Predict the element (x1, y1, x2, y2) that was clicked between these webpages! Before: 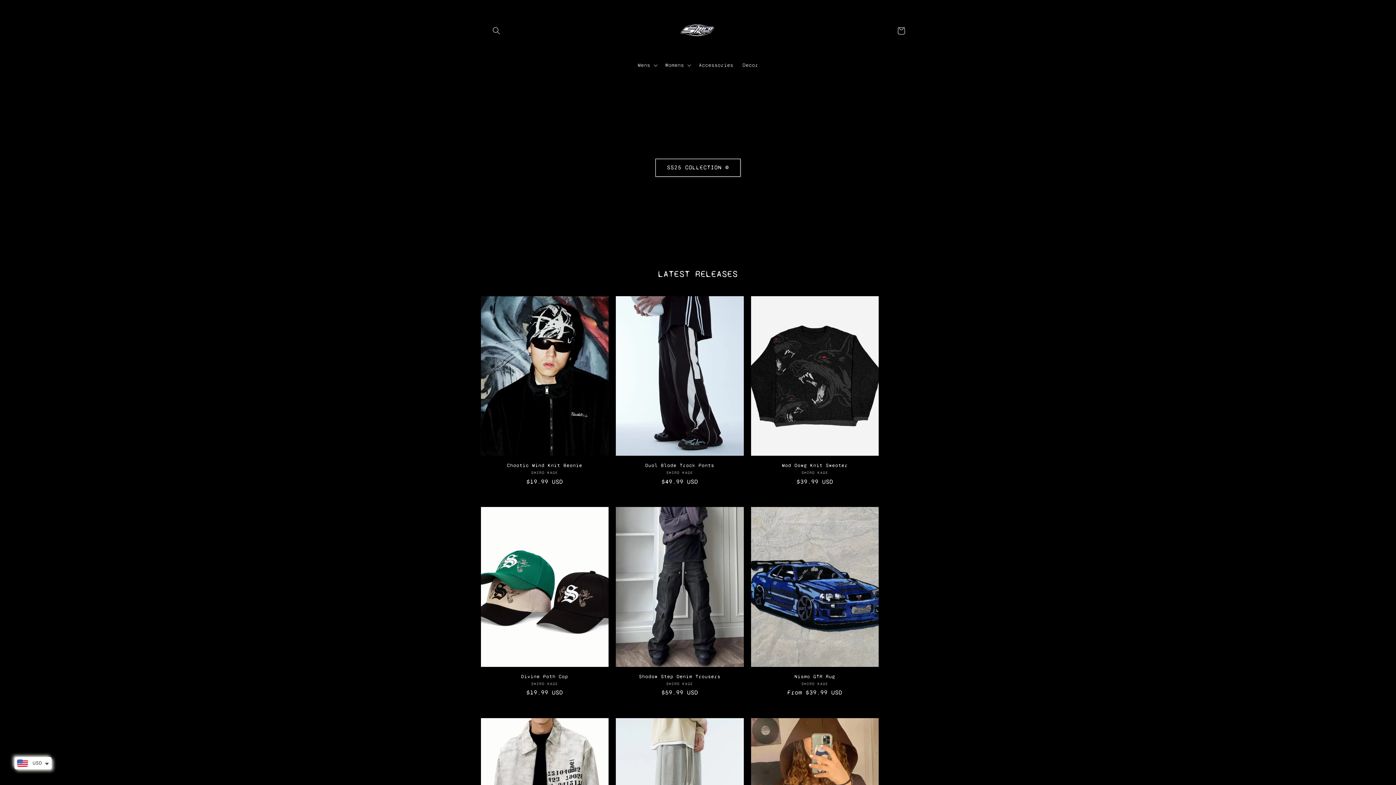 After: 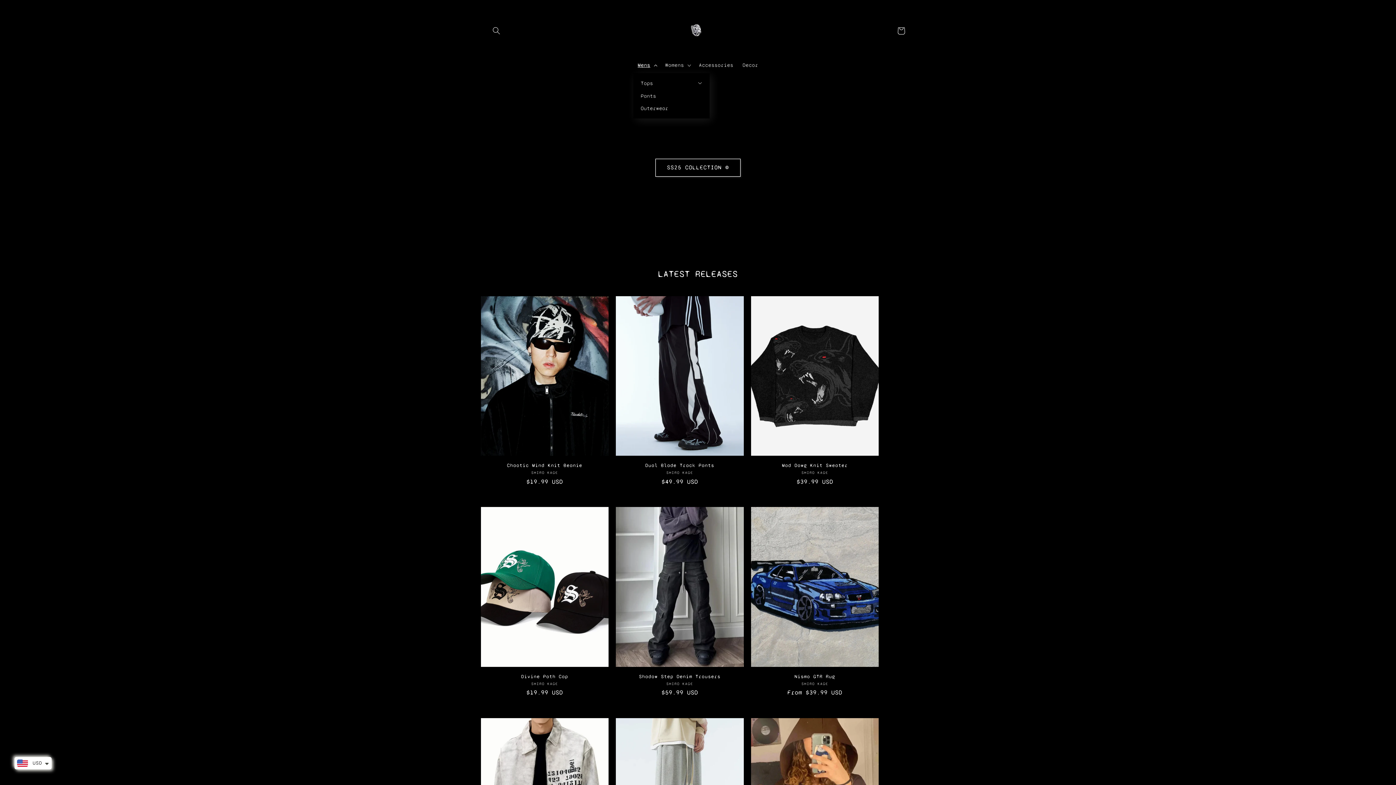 Action: bbox: (633, 57, 660, 73) label: Mens